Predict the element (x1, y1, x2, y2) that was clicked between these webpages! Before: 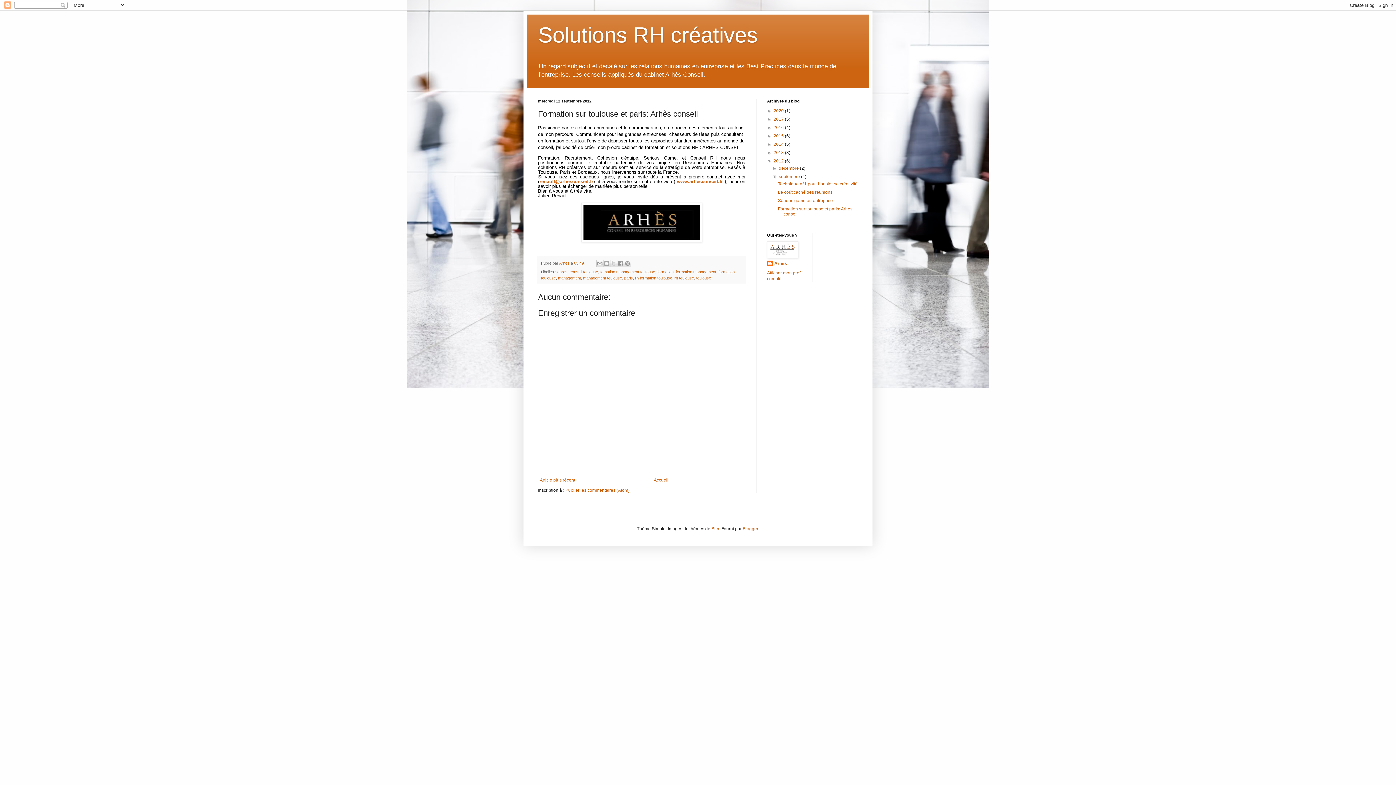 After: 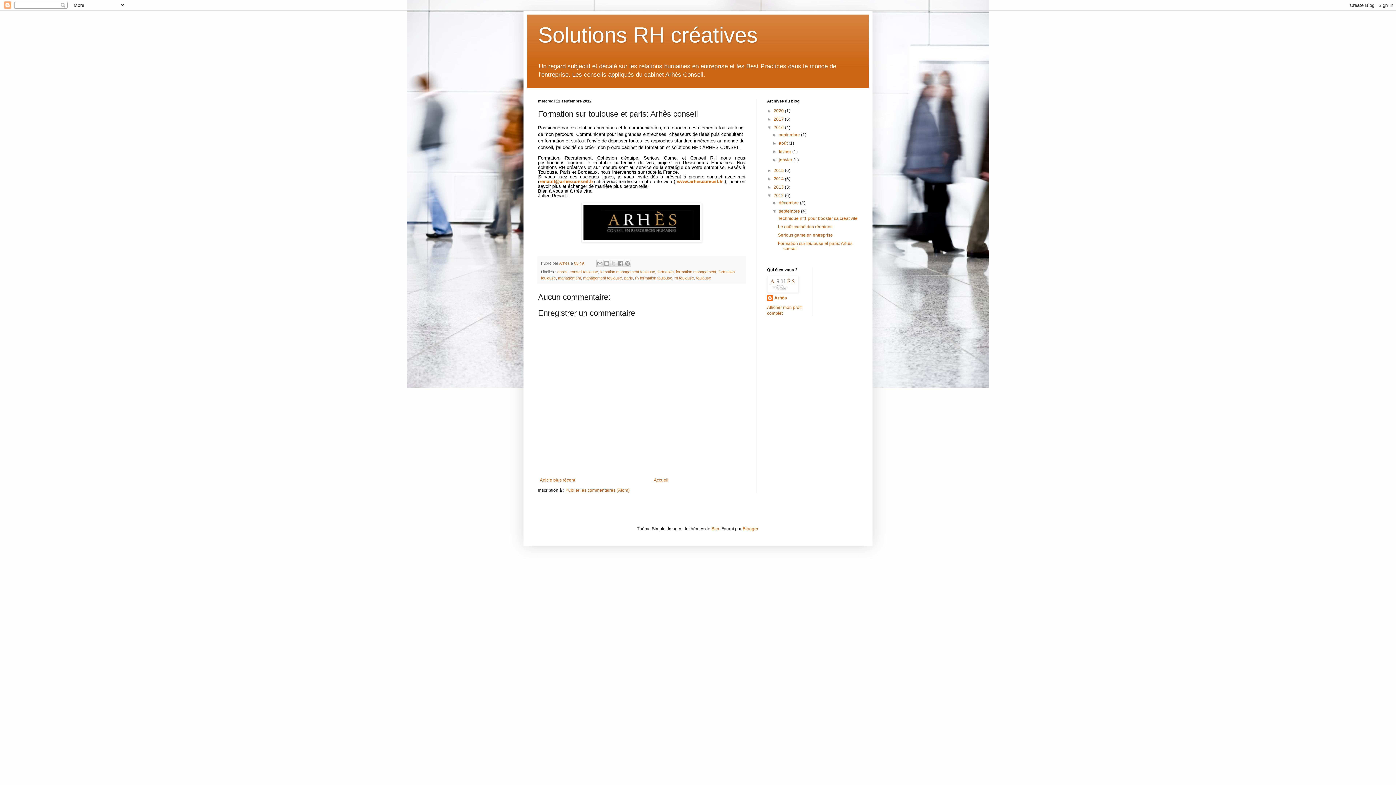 Action: bbox: (767, 125, 773, 130) label: ►  